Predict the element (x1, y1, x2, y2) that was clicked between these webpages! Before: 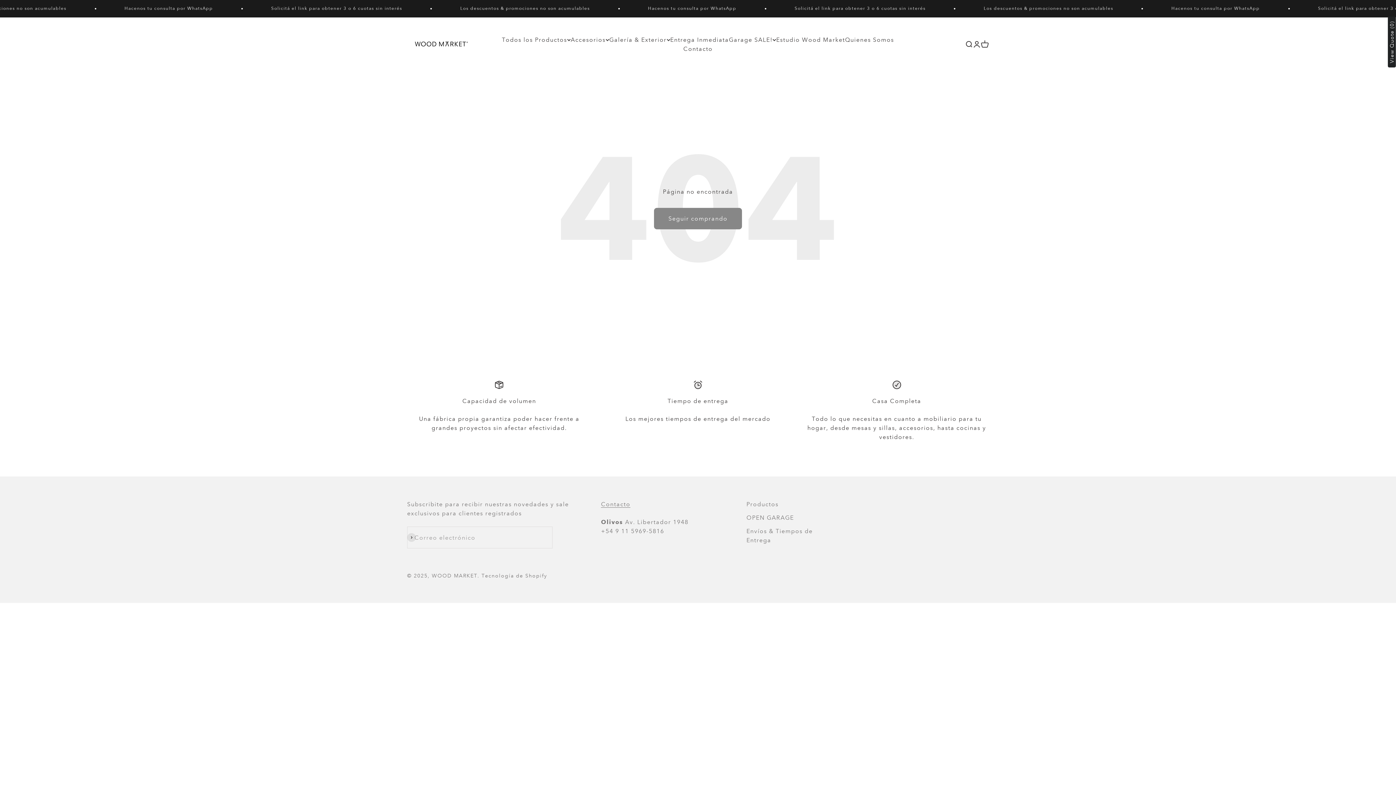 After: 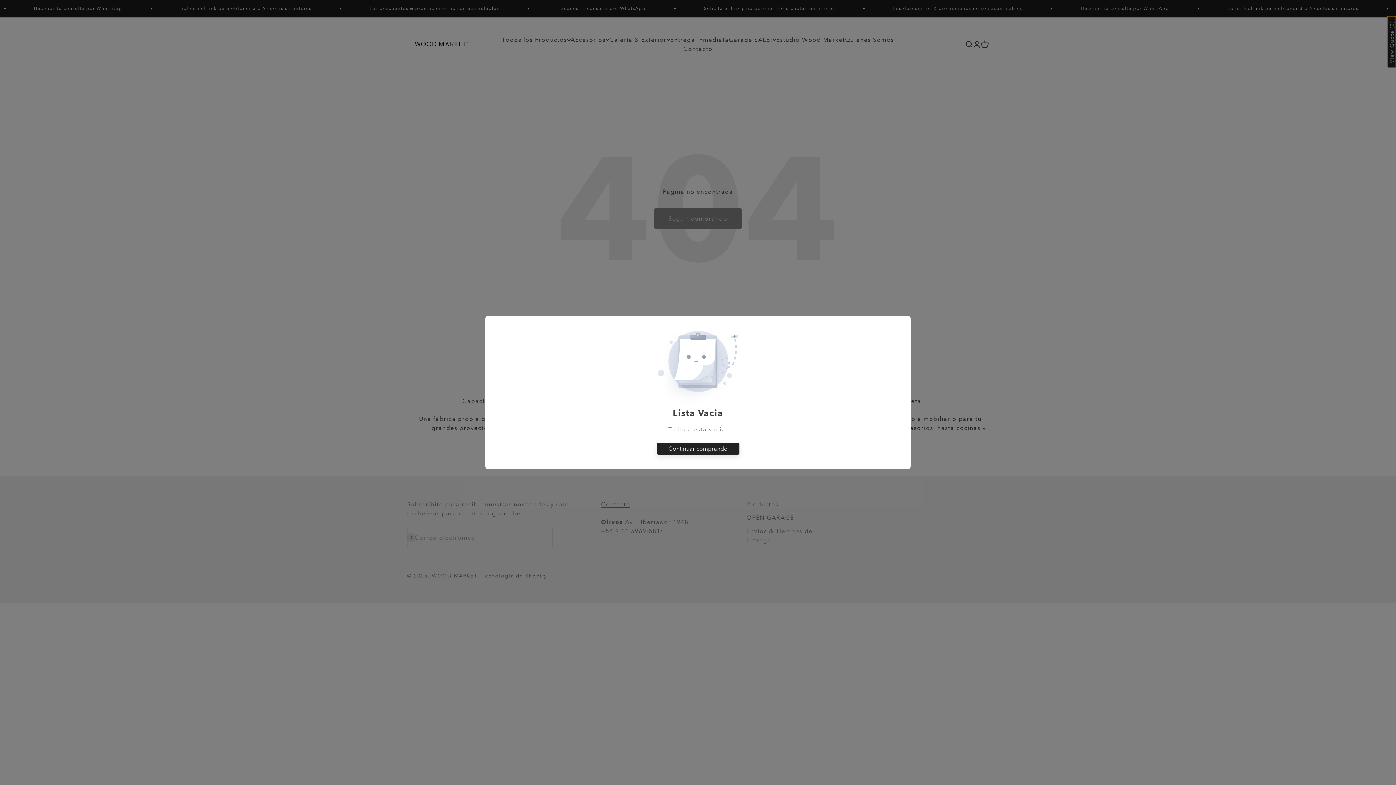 Action: label: View Quote (0) bbox: (1388, 16, 1396, 67)